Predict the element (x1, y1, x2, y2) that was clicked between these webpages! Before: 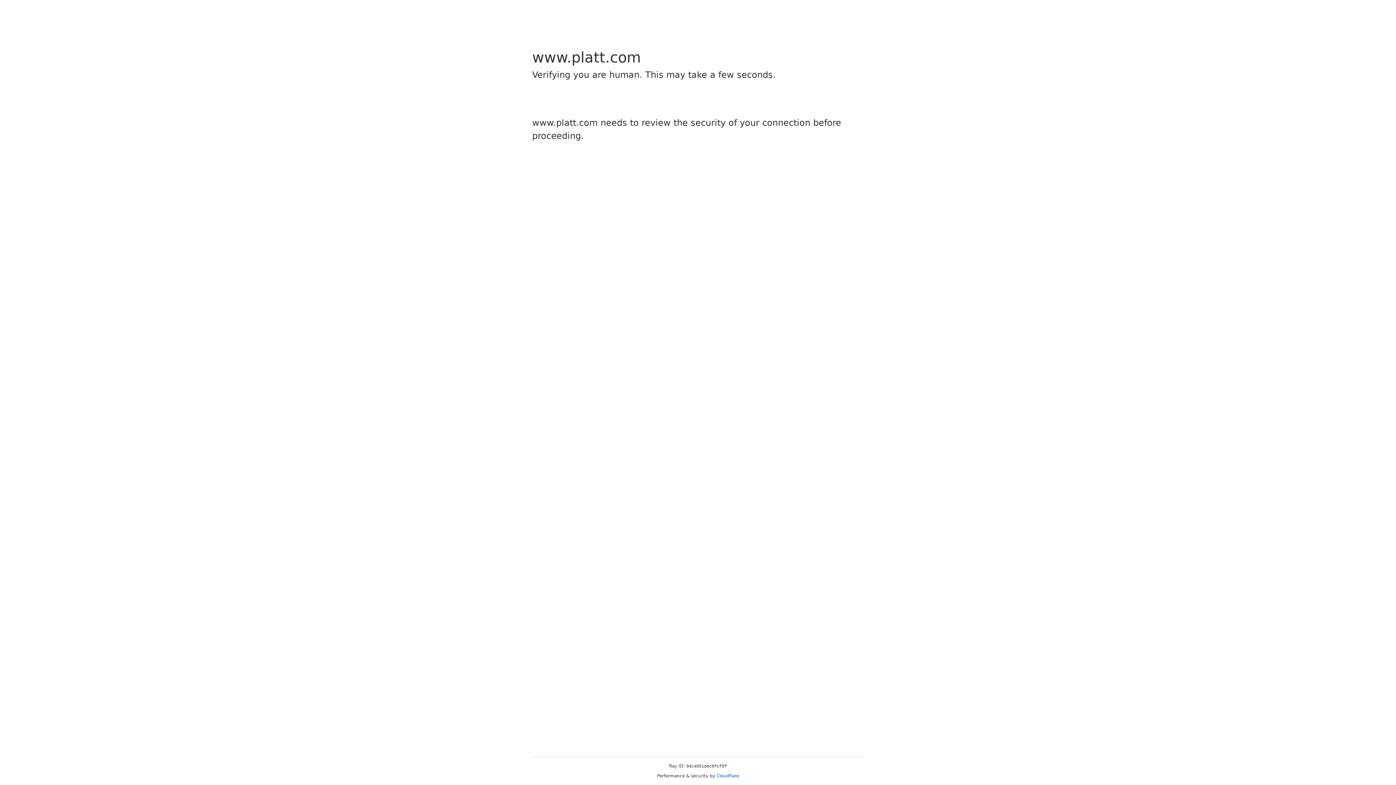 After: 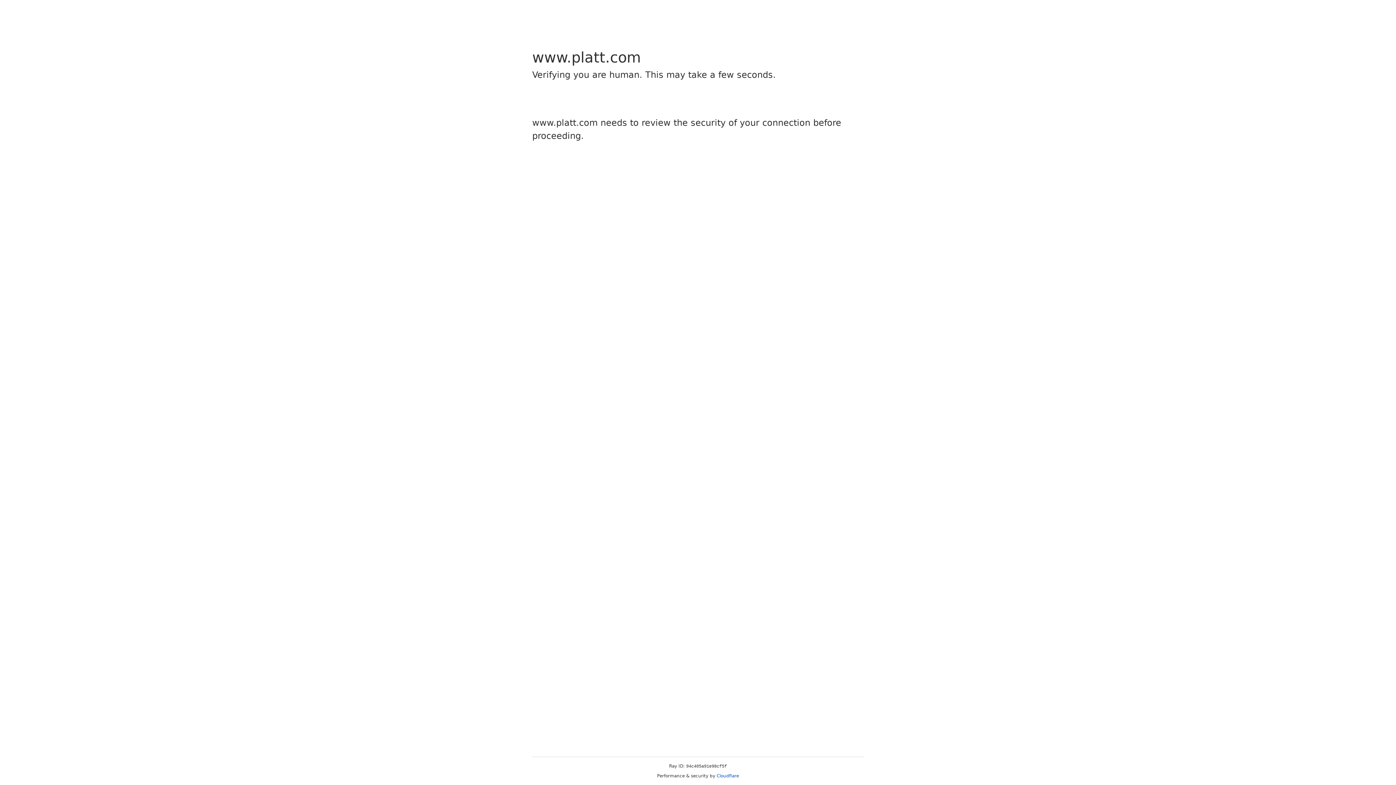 Action: label: Cloudflare bbox: (716, 773, 739, 778)